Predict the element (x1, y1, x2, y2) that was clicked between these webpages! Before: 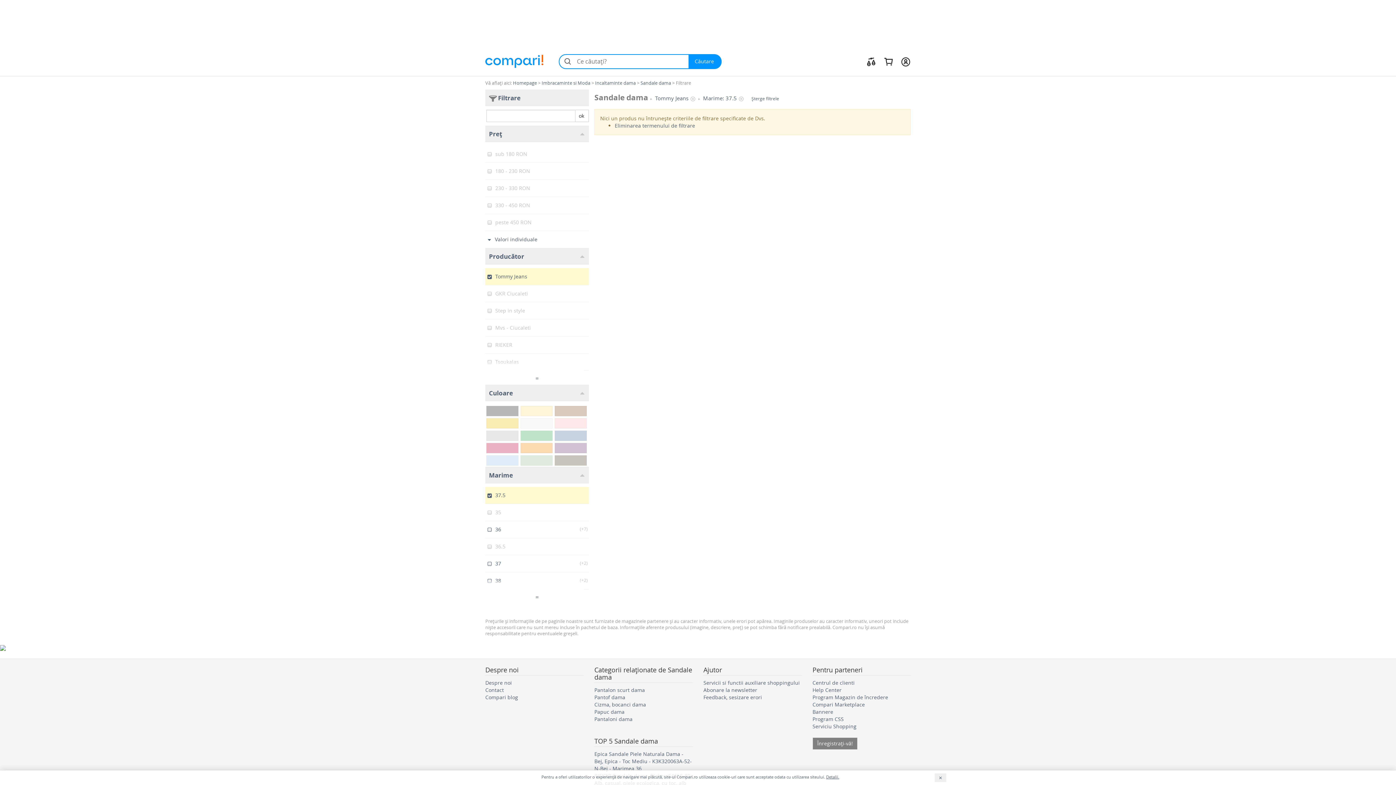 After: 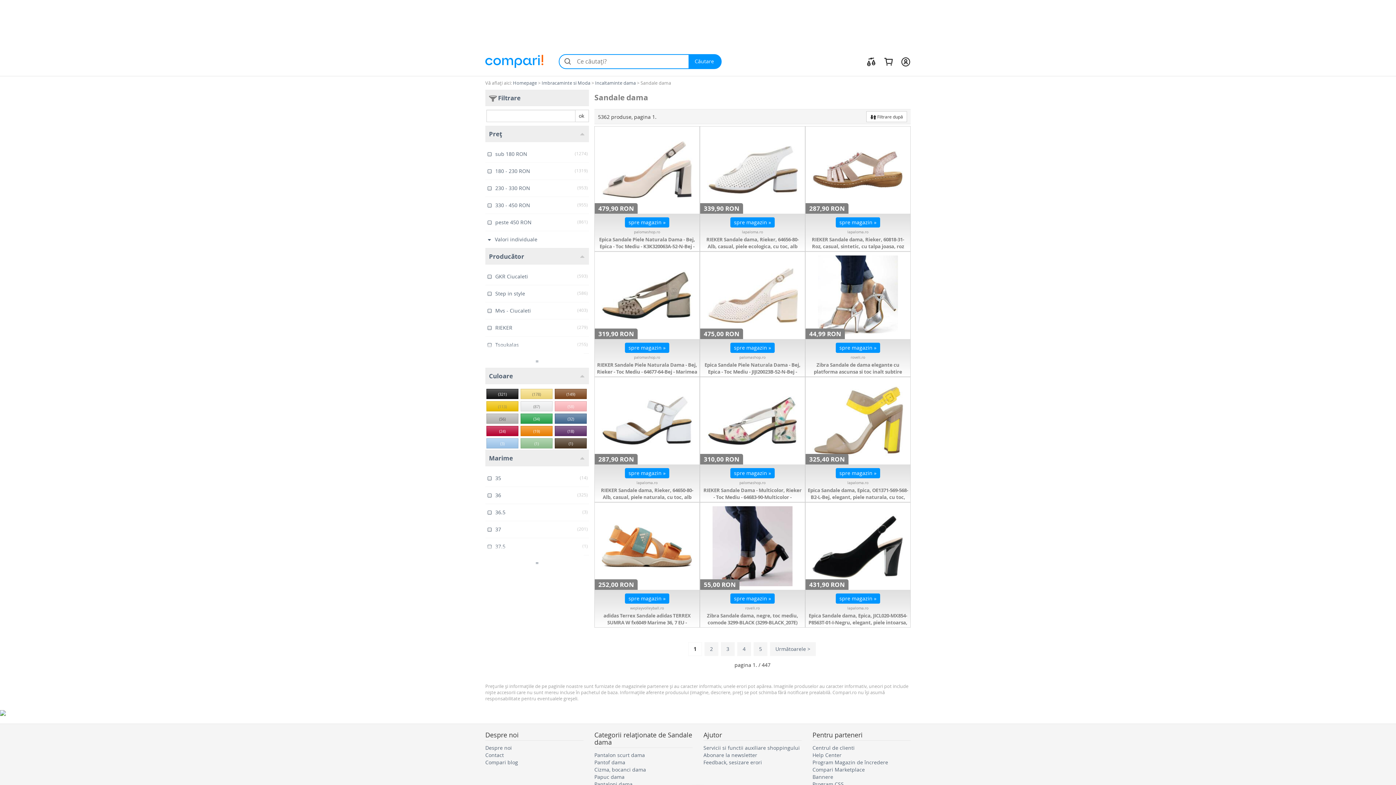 Action: bbox: (614, 122, 695, 128) label: Eliminarea termenului de filtrare